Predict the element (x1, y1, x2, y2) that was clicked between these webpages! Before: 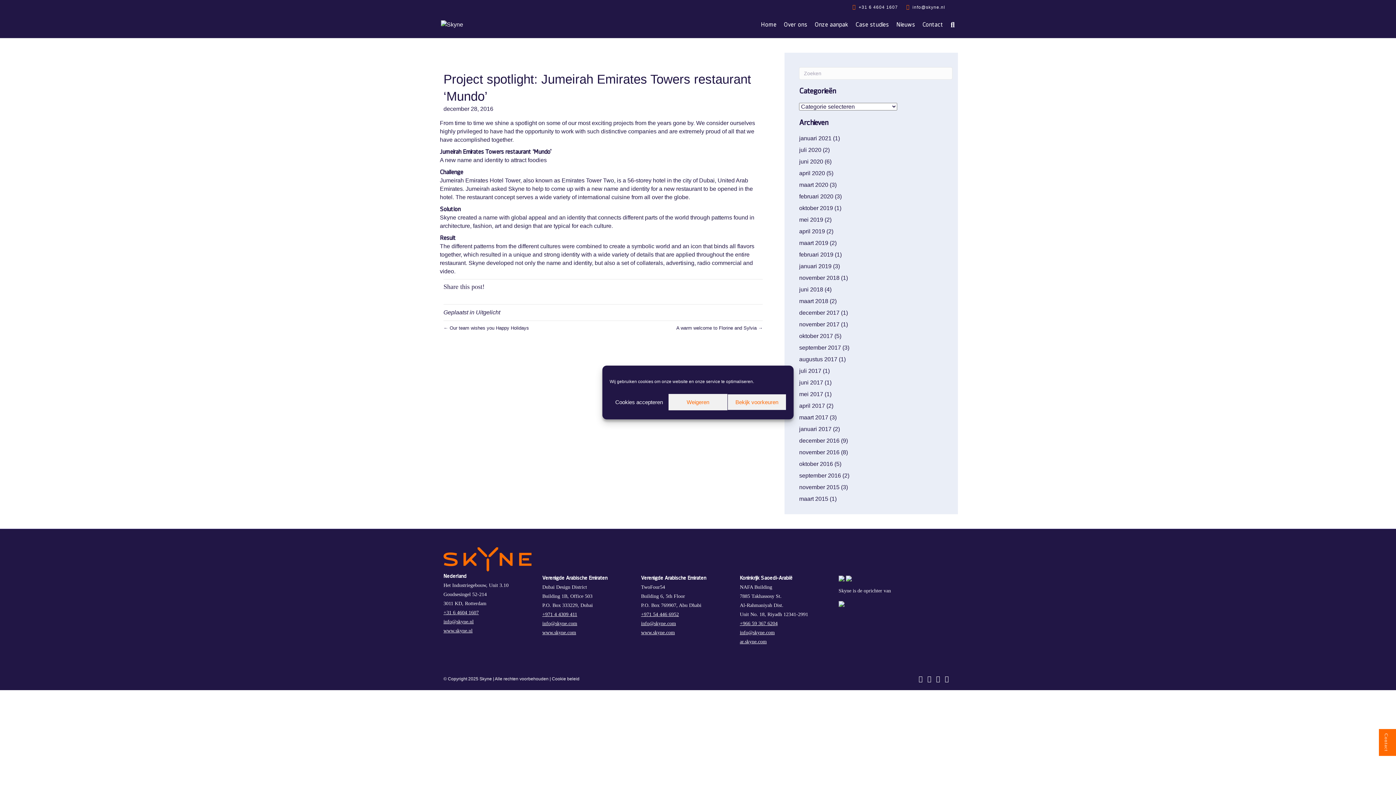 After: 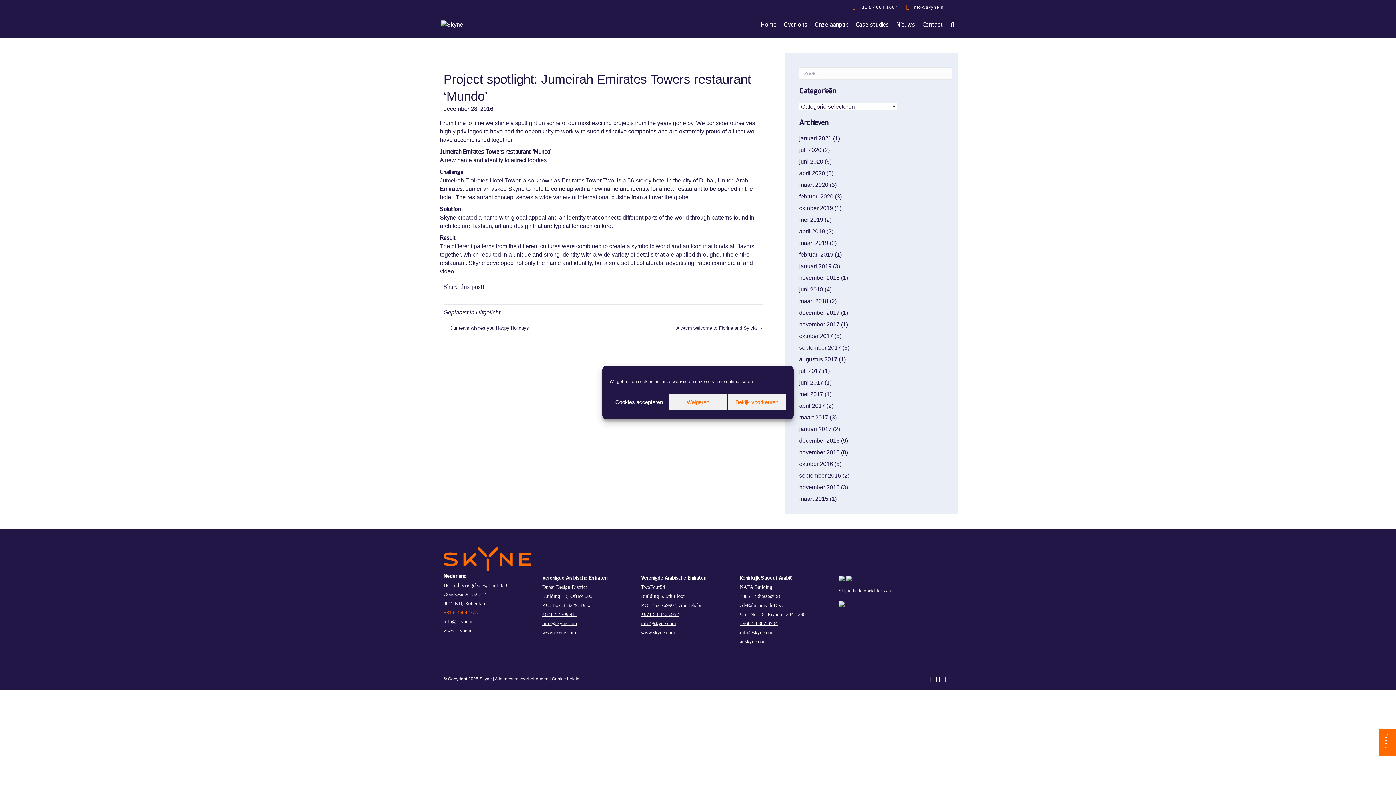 Action: bbox: (443, 610, 478, 615) label: +31 6 4604 1607